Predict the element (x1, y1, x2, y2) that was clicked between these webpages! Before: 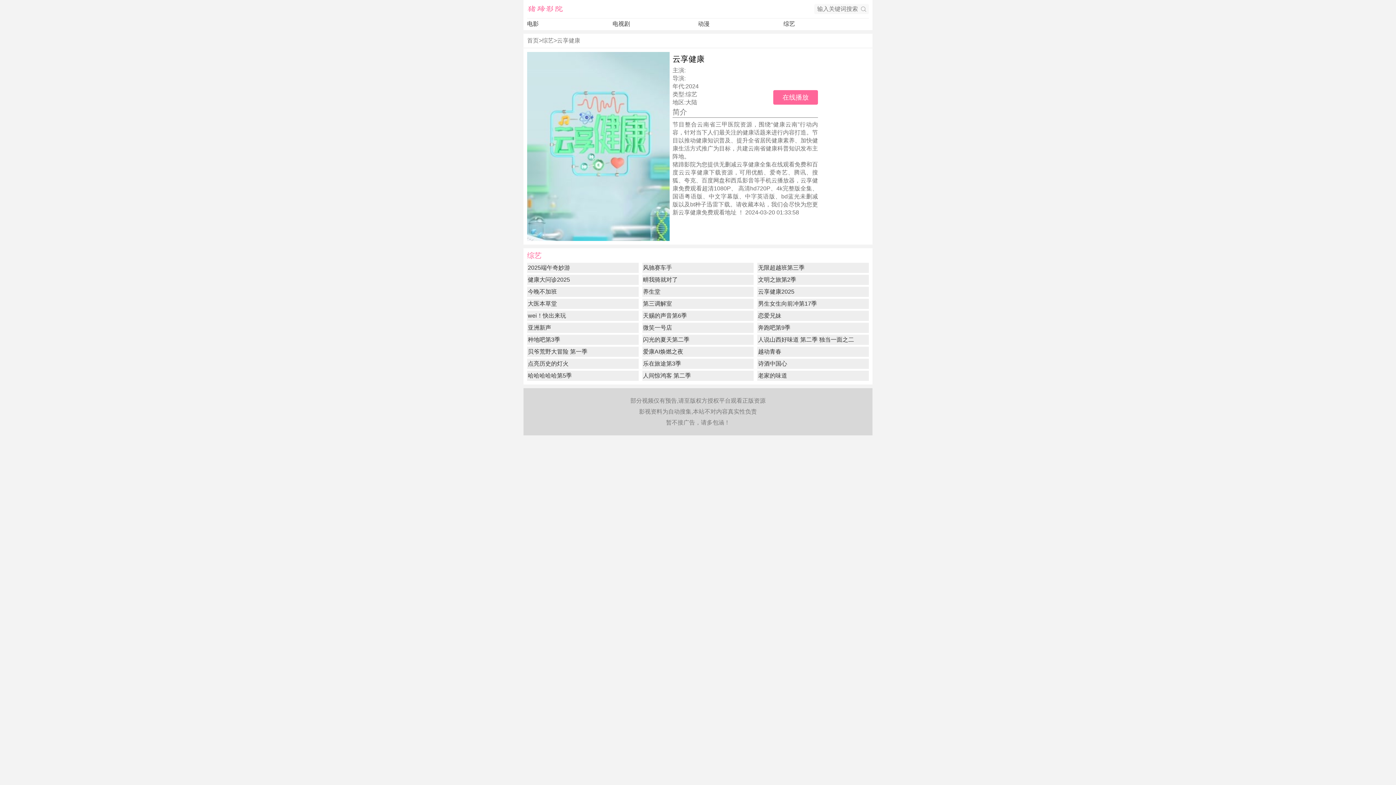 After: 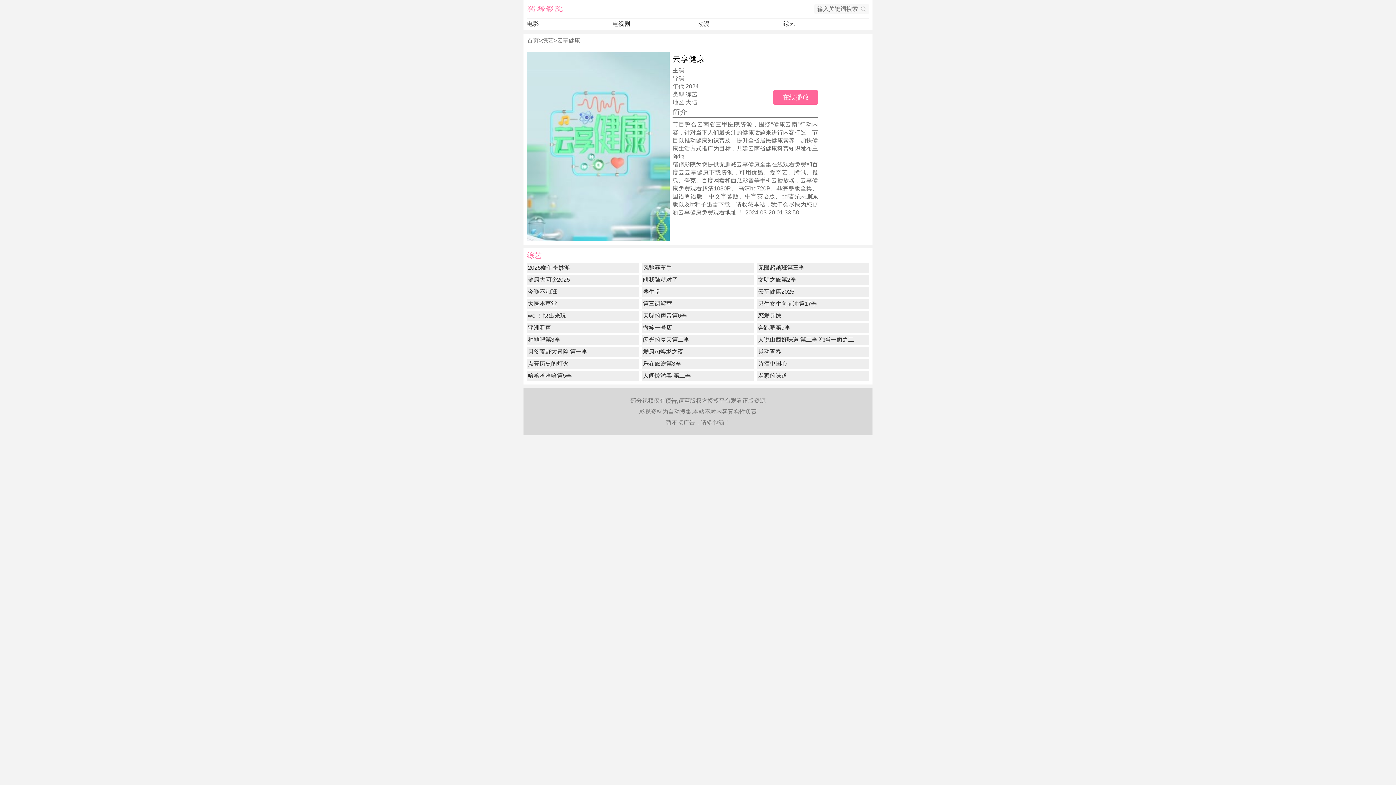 Action: label: 云享健康 bbox: (557, 37, 580, 43)